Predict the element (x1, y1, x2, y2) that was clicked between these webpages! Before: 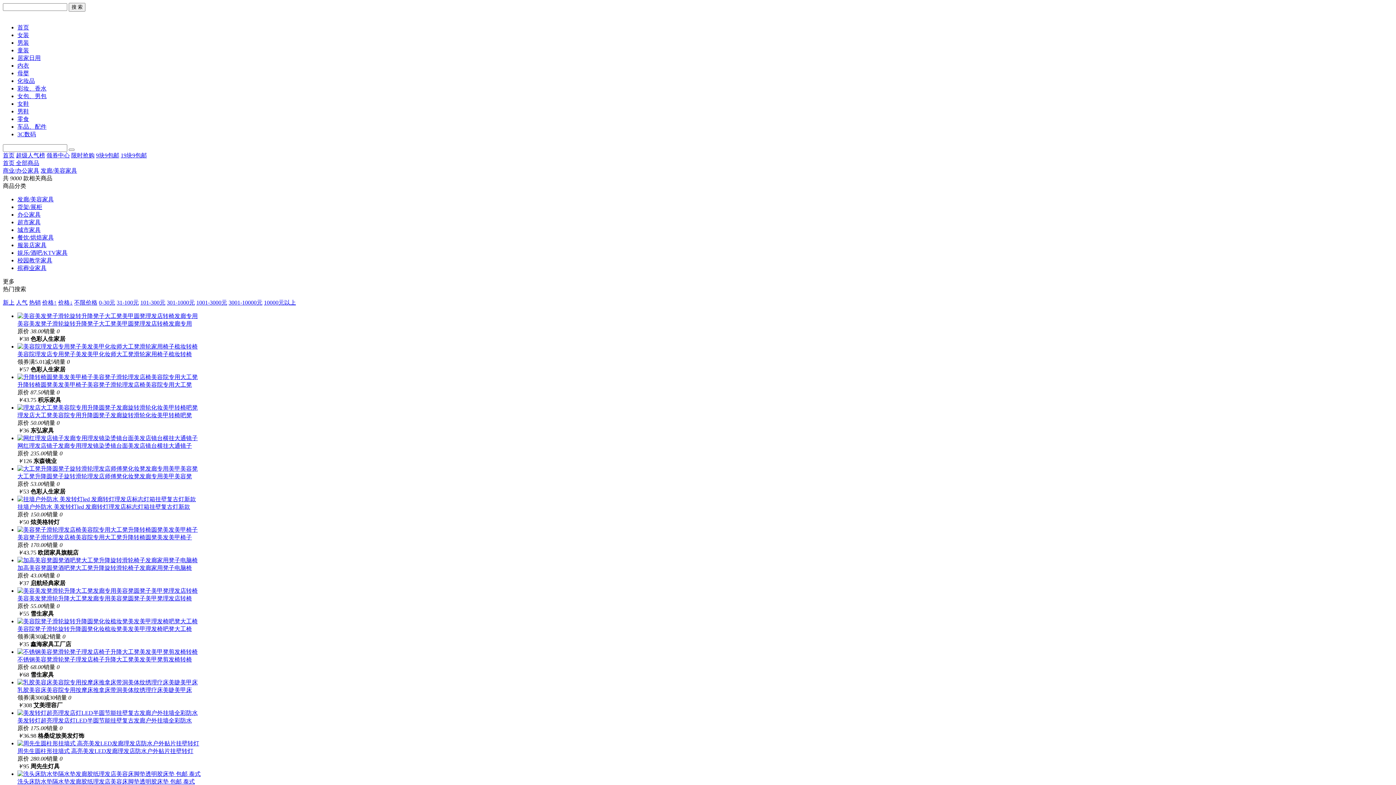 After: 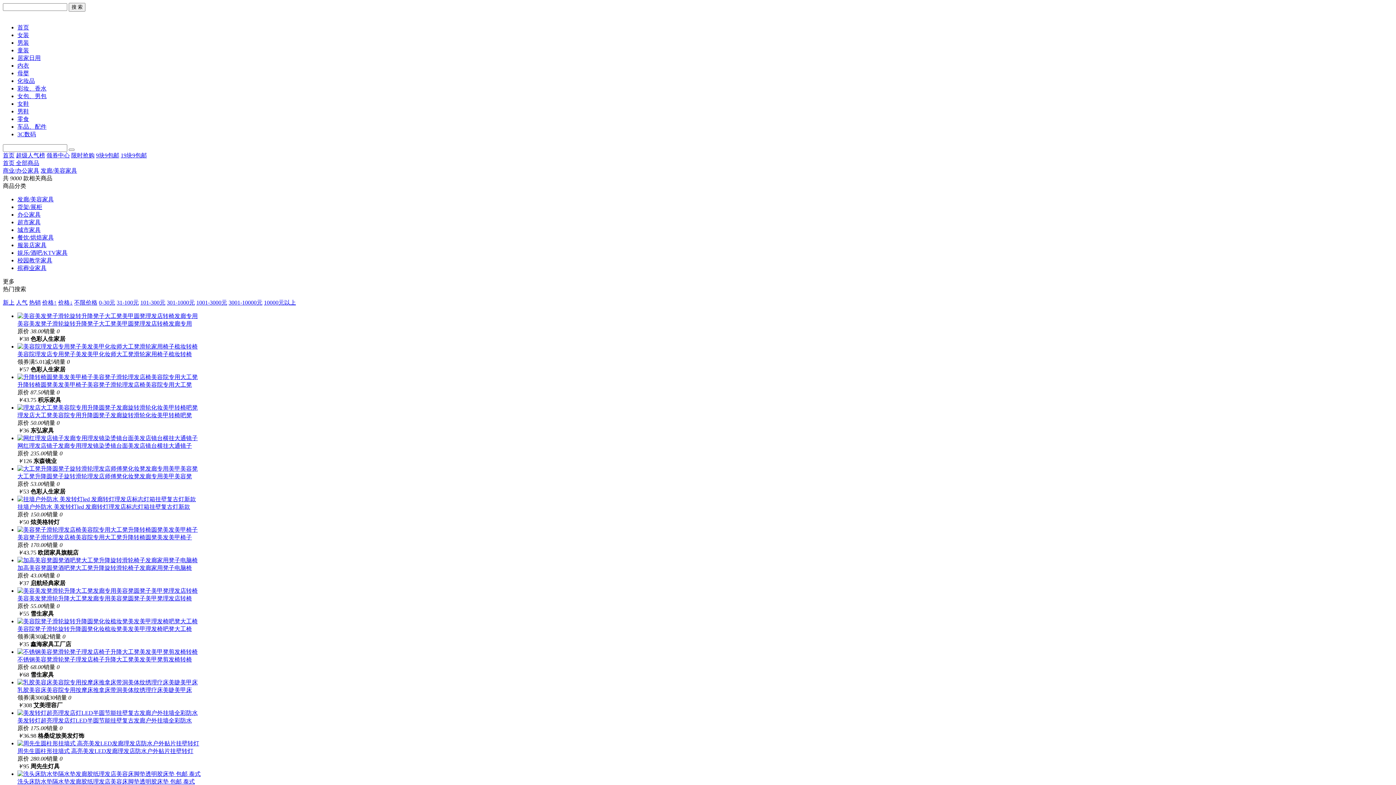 Action: bbox: (17, 740, 199, 746)